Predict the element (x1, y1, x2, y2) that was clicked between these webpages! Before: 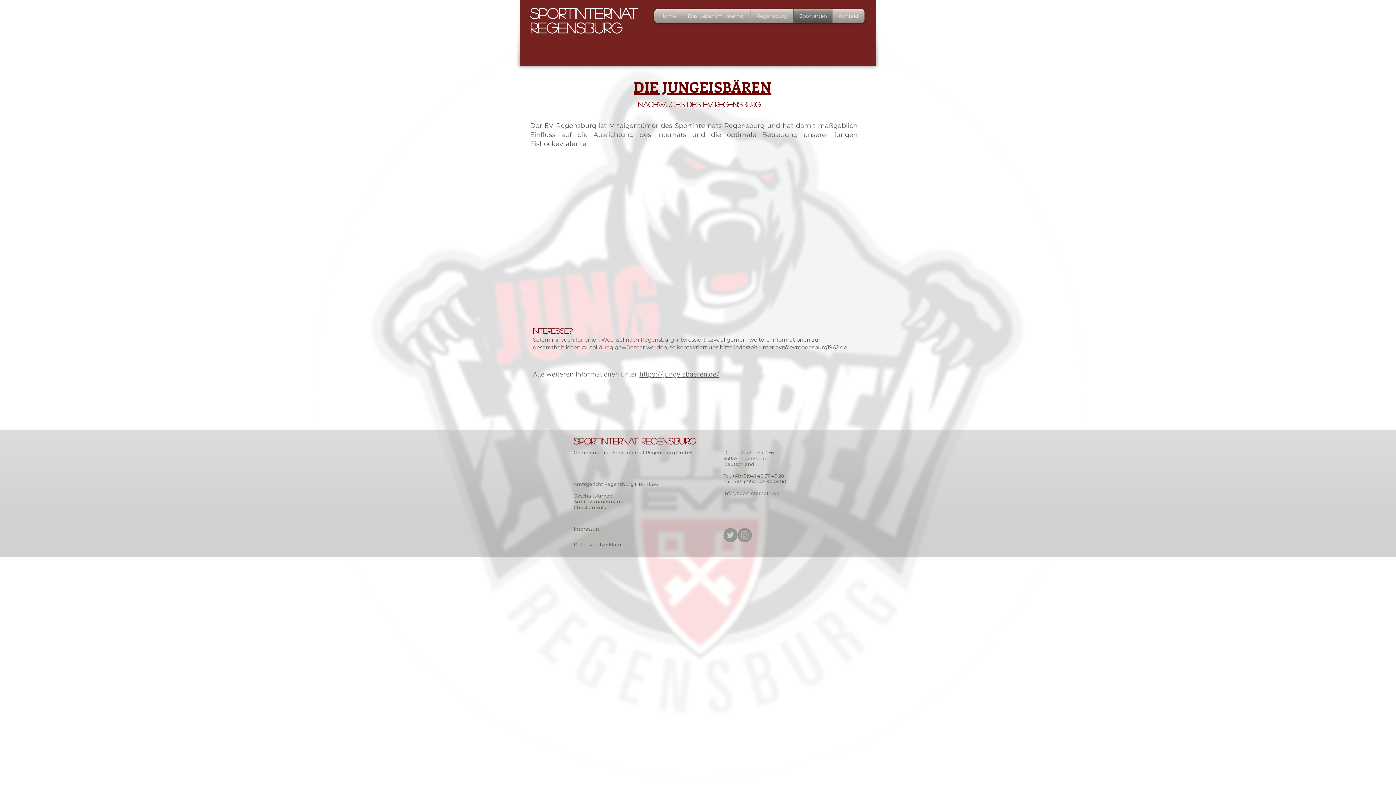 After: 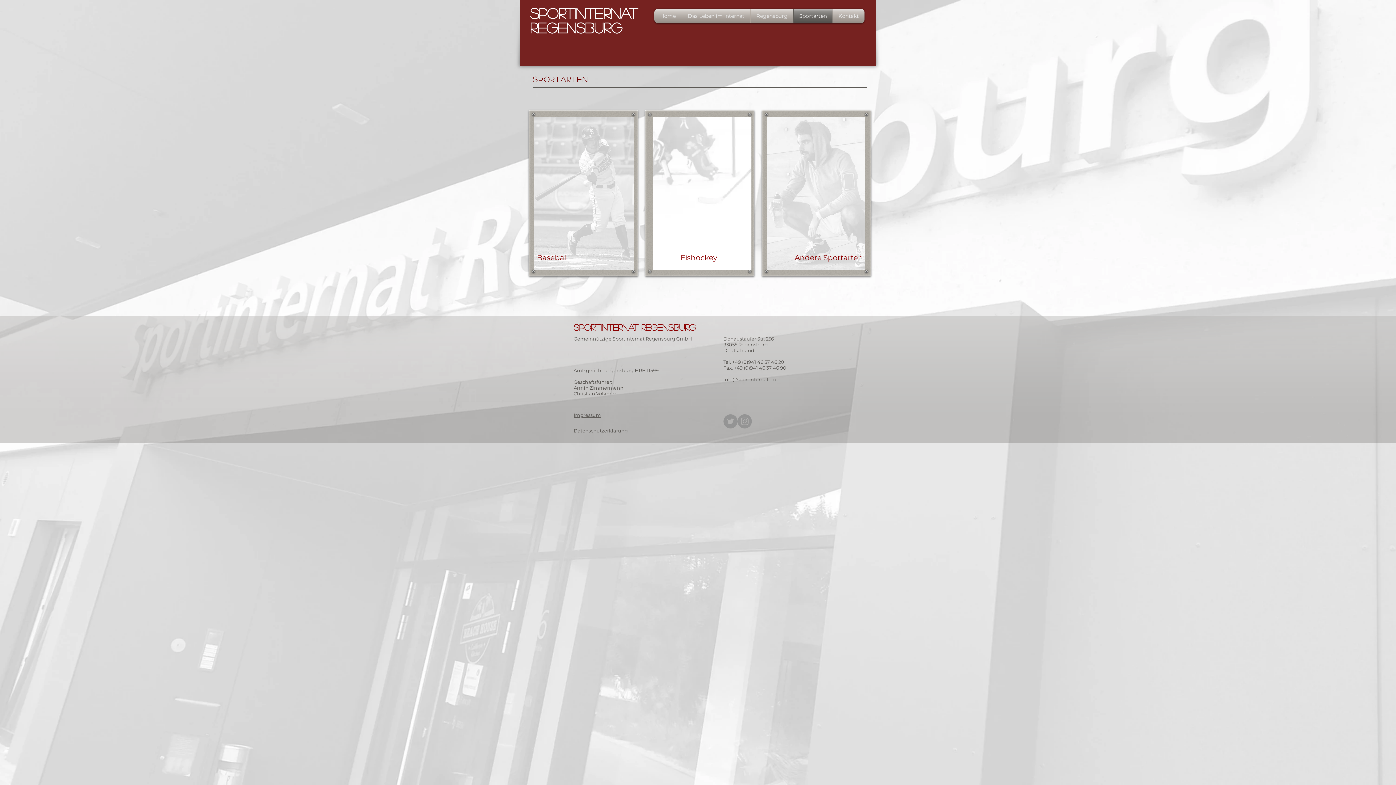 Action: bbox: (793, 8, 832, 23) label: Sportarten